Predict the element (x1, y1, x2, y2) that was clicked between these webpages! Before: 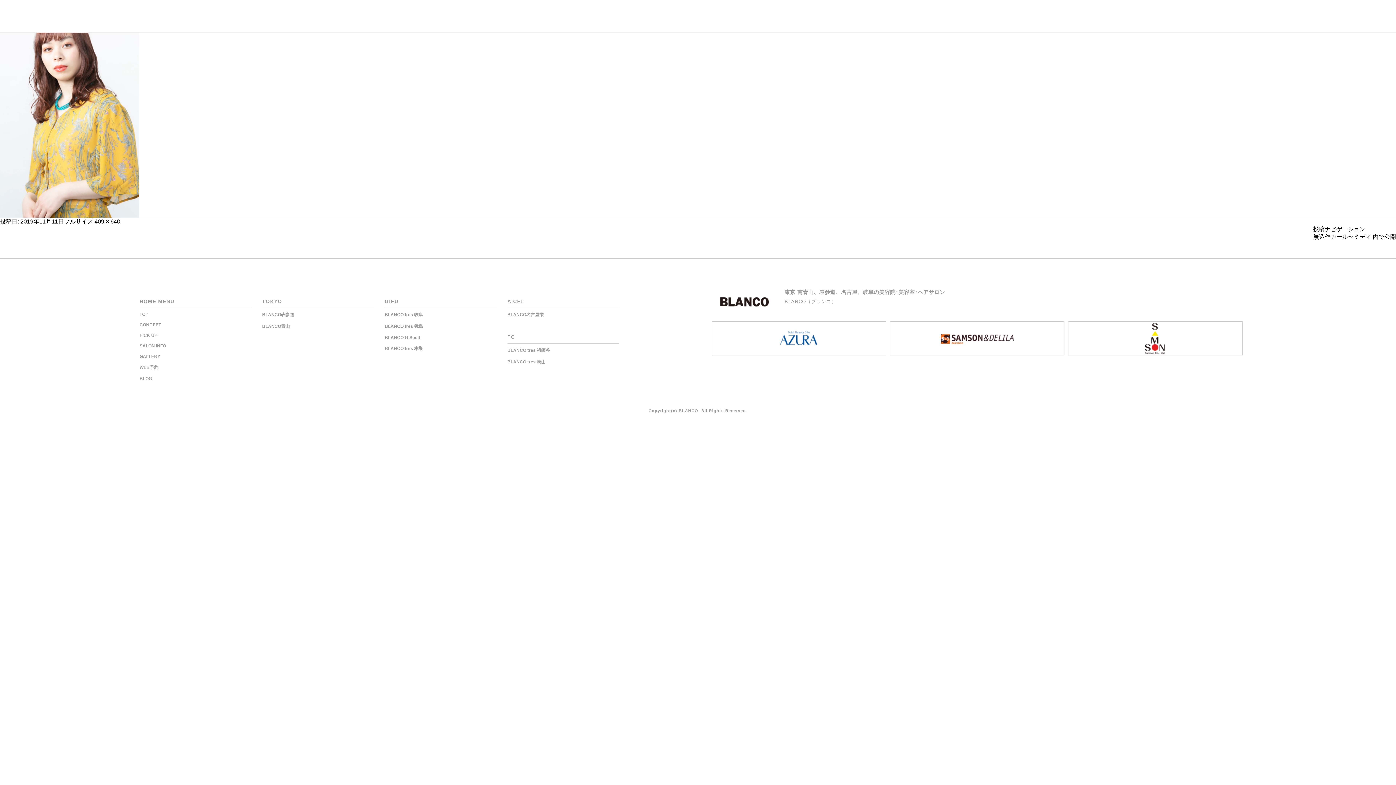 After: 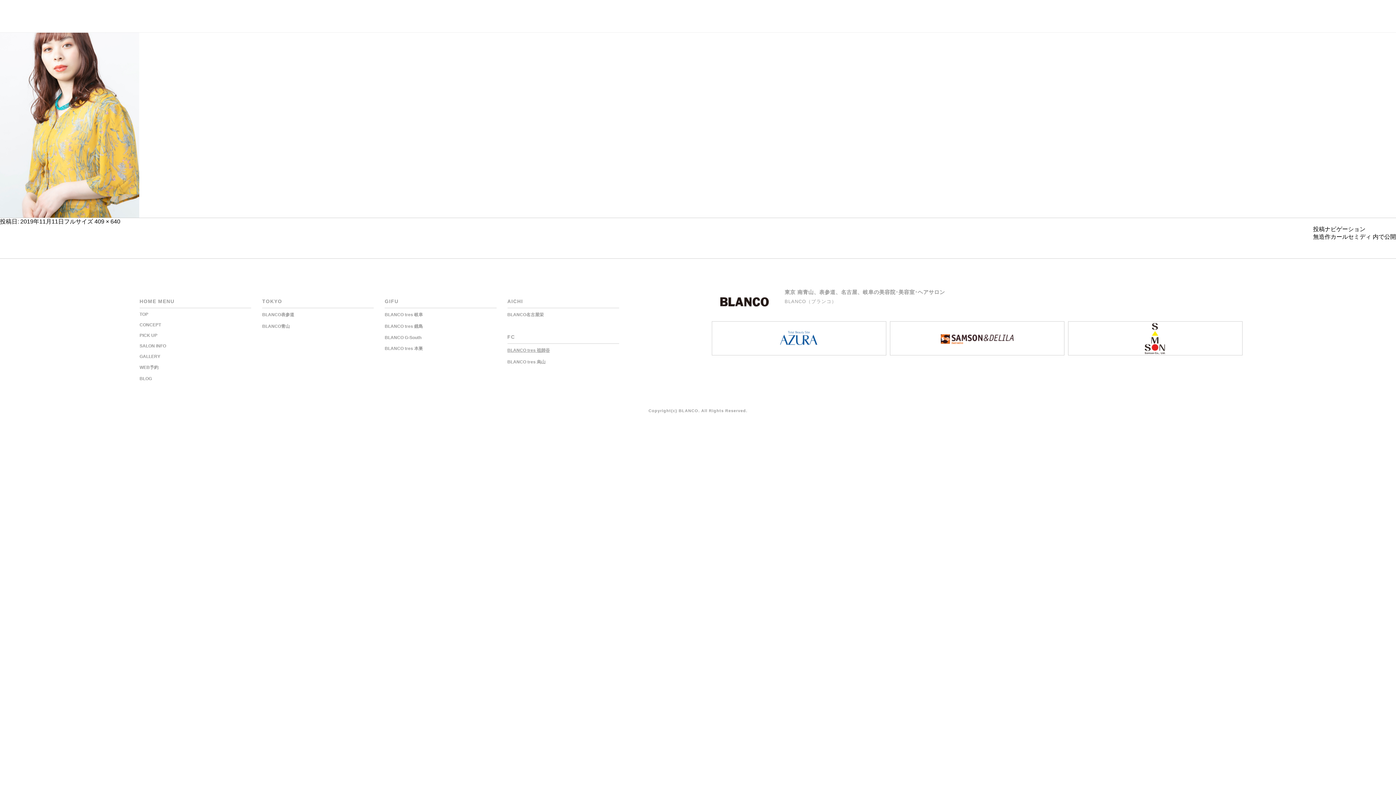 Action: bbox: (507, 348, 550, 353) label: BLANCO tres 祖師谷